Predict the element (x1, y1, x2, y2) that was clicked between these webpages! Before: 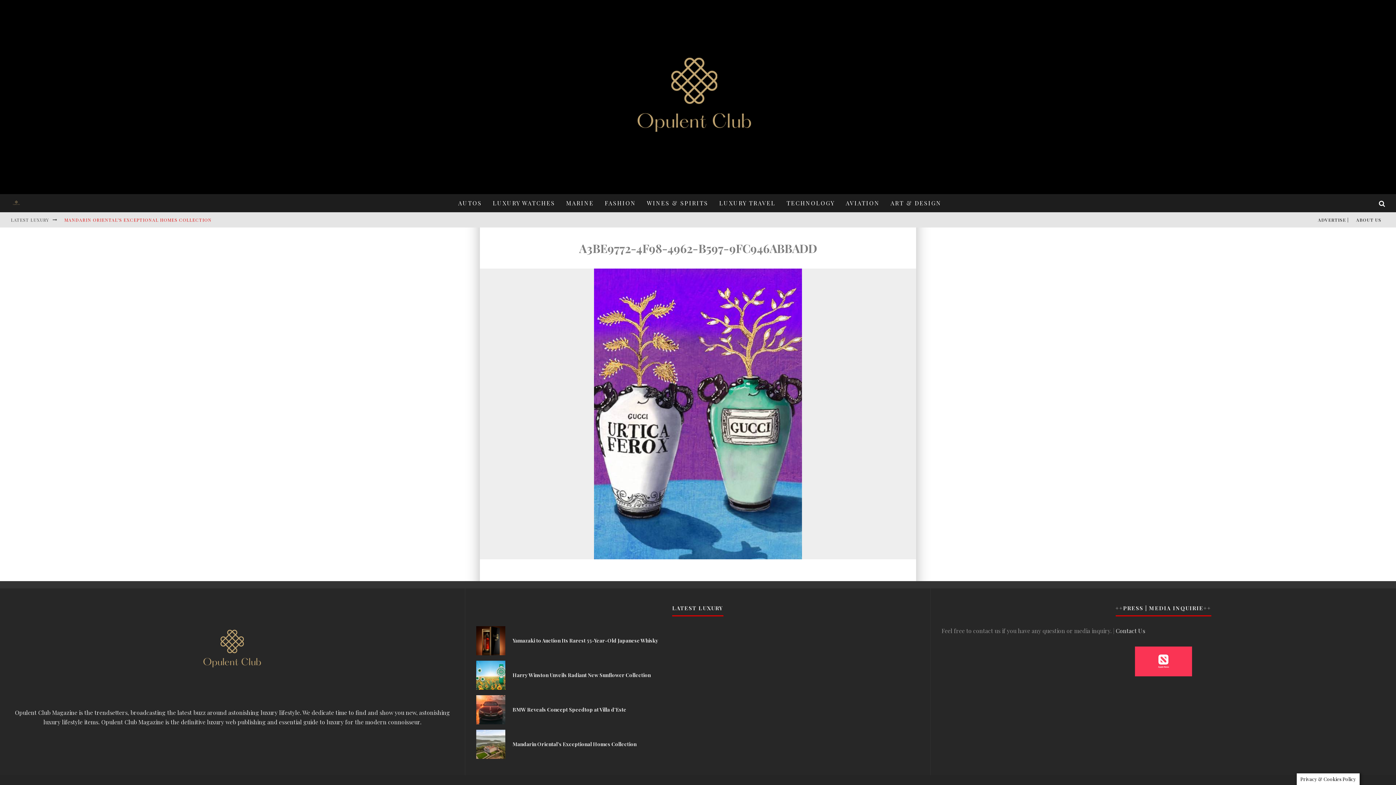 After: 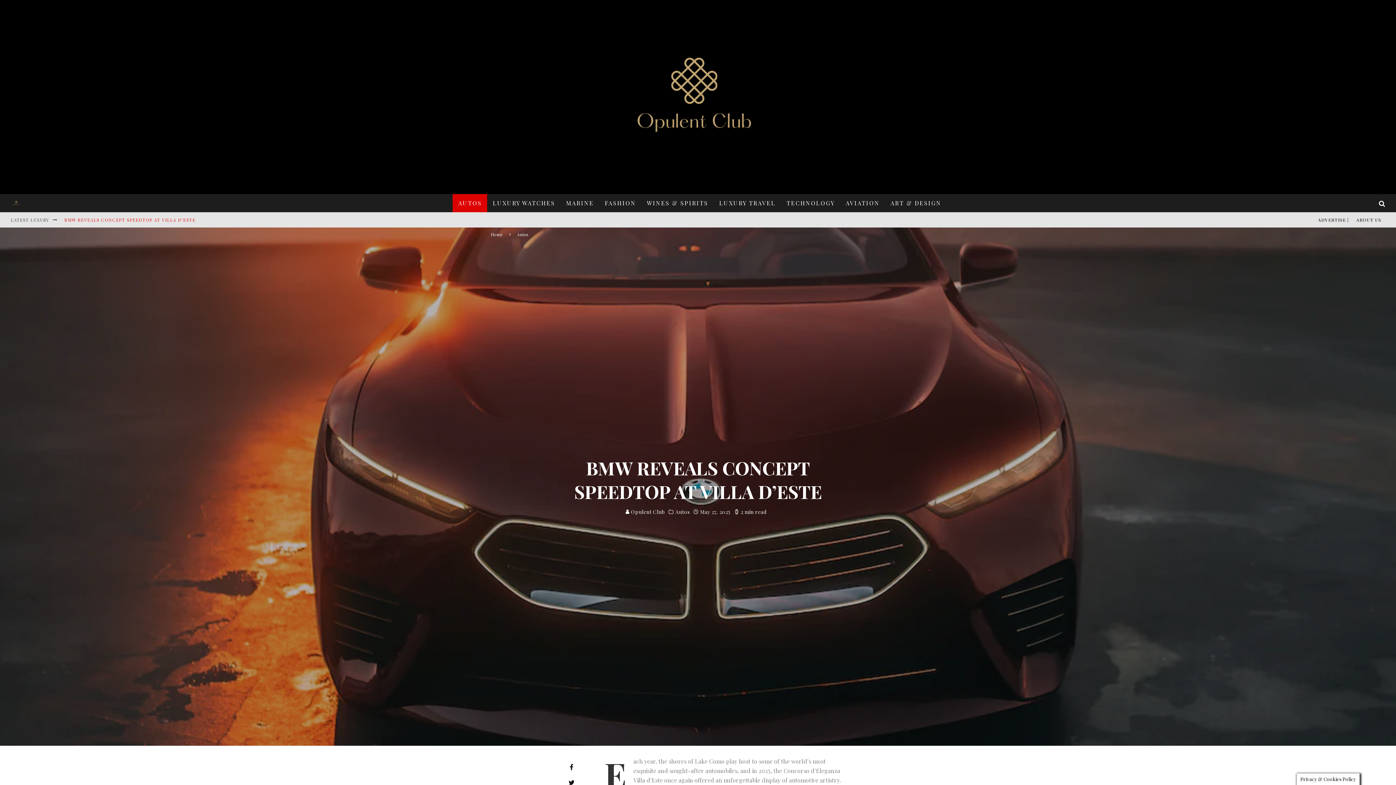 Action: bbox: (476, 718, 505, 726)